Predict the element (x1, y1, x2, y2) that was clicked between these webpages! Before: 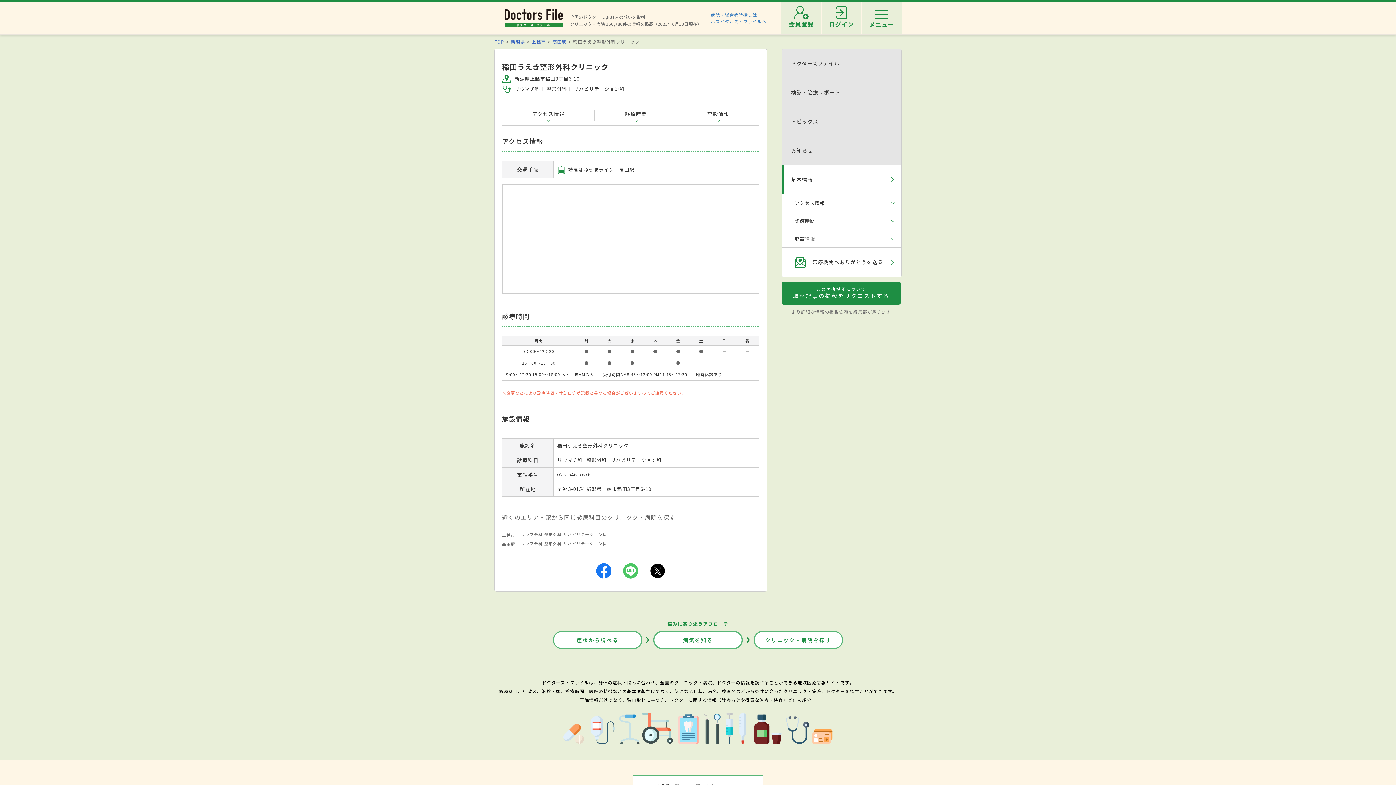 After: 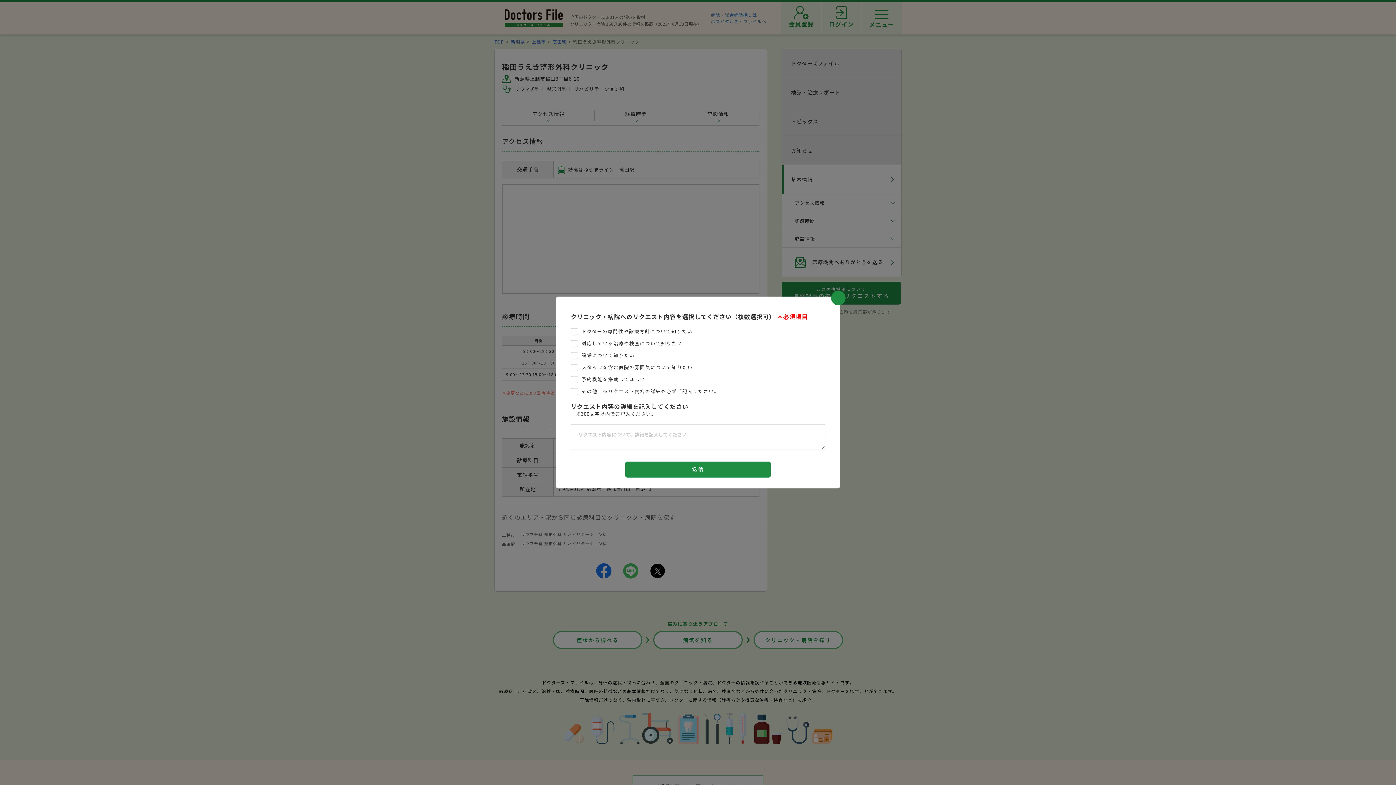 Action: bbox: (781, 281, 901, 304) label: この医療機関について
取材記事の掲載をリクエストする